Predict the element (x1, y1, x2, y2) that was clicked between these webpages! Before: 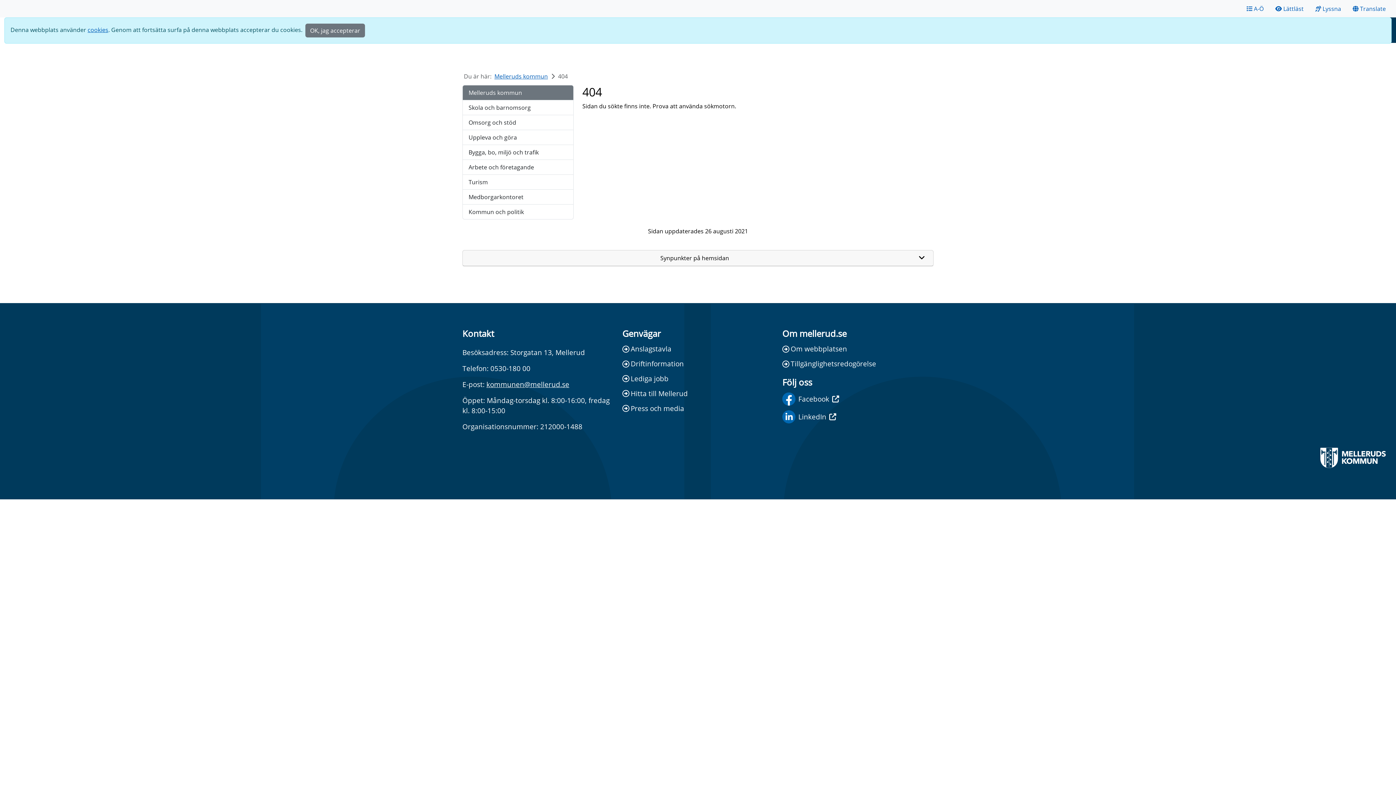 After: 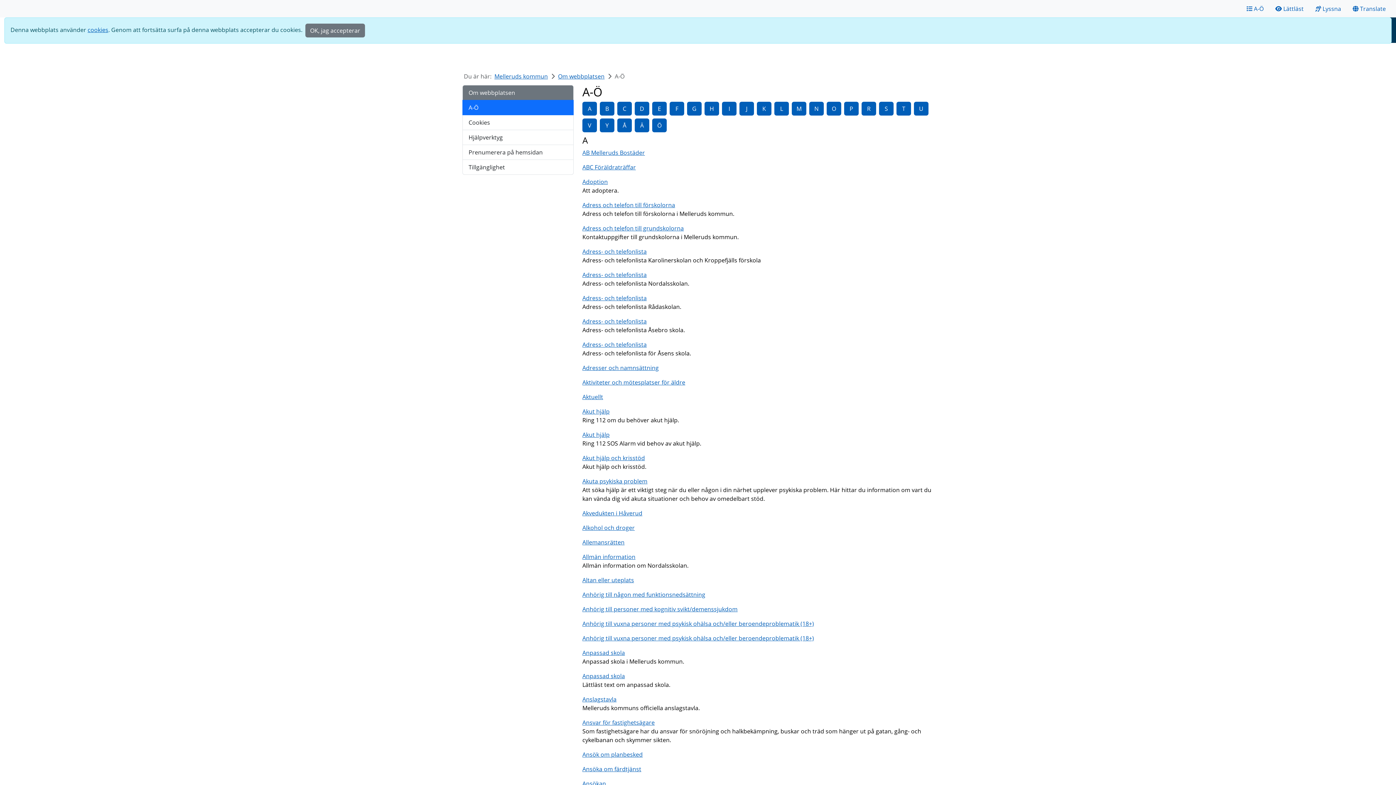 Action: bbox: (1246, 1, 1264, 15) label: A-Ö